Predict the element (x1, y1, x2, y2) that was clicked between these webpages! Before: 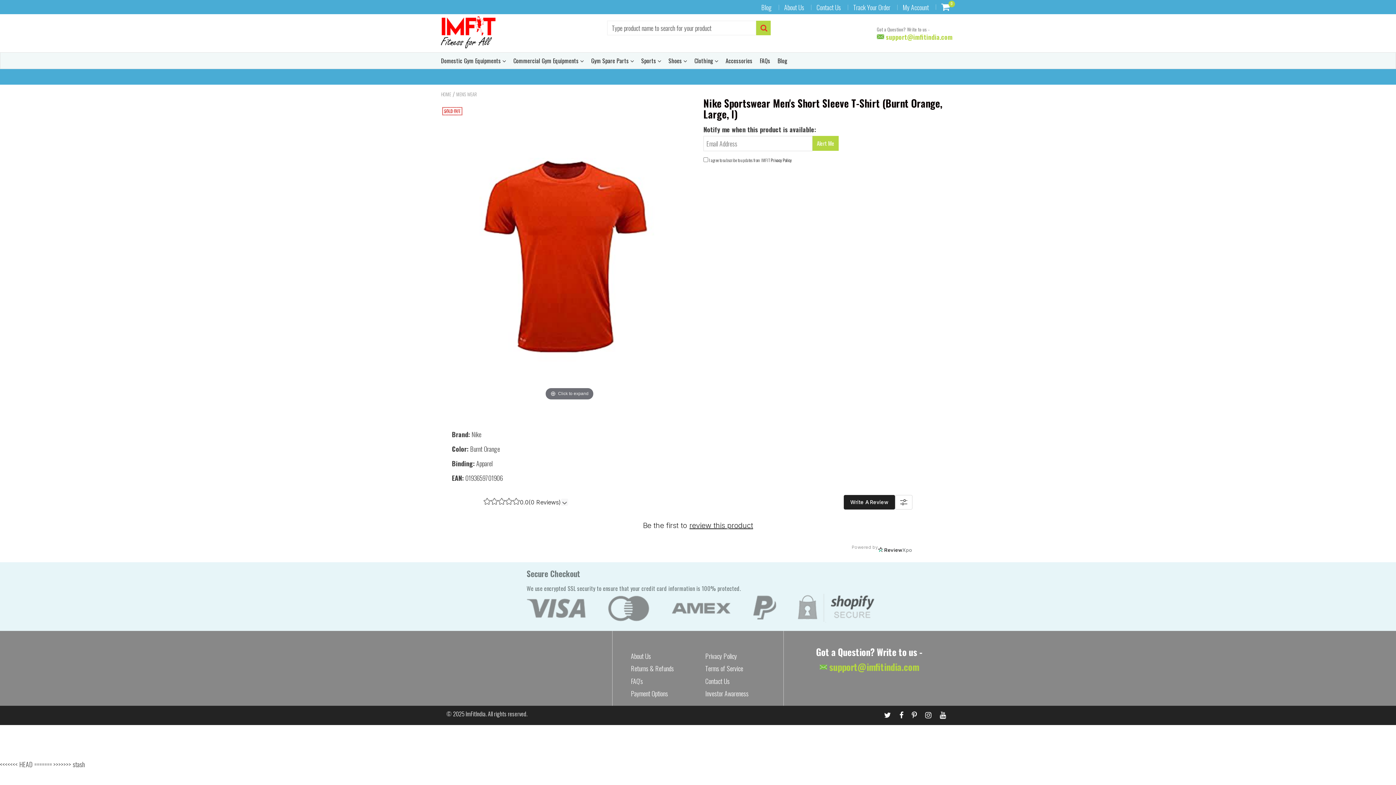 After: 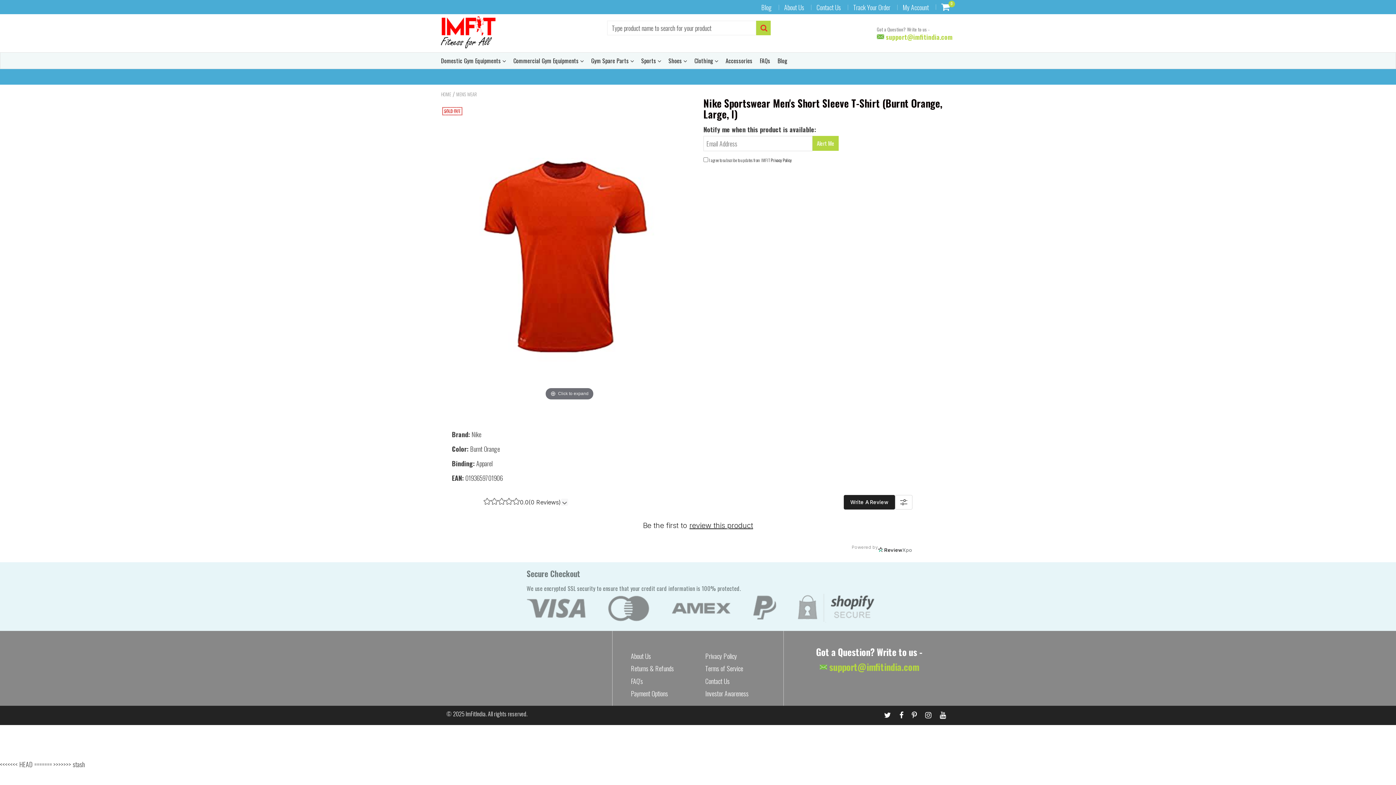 Action: label:  support@imfitindia.com bbox: (877, 32, 952, 41)